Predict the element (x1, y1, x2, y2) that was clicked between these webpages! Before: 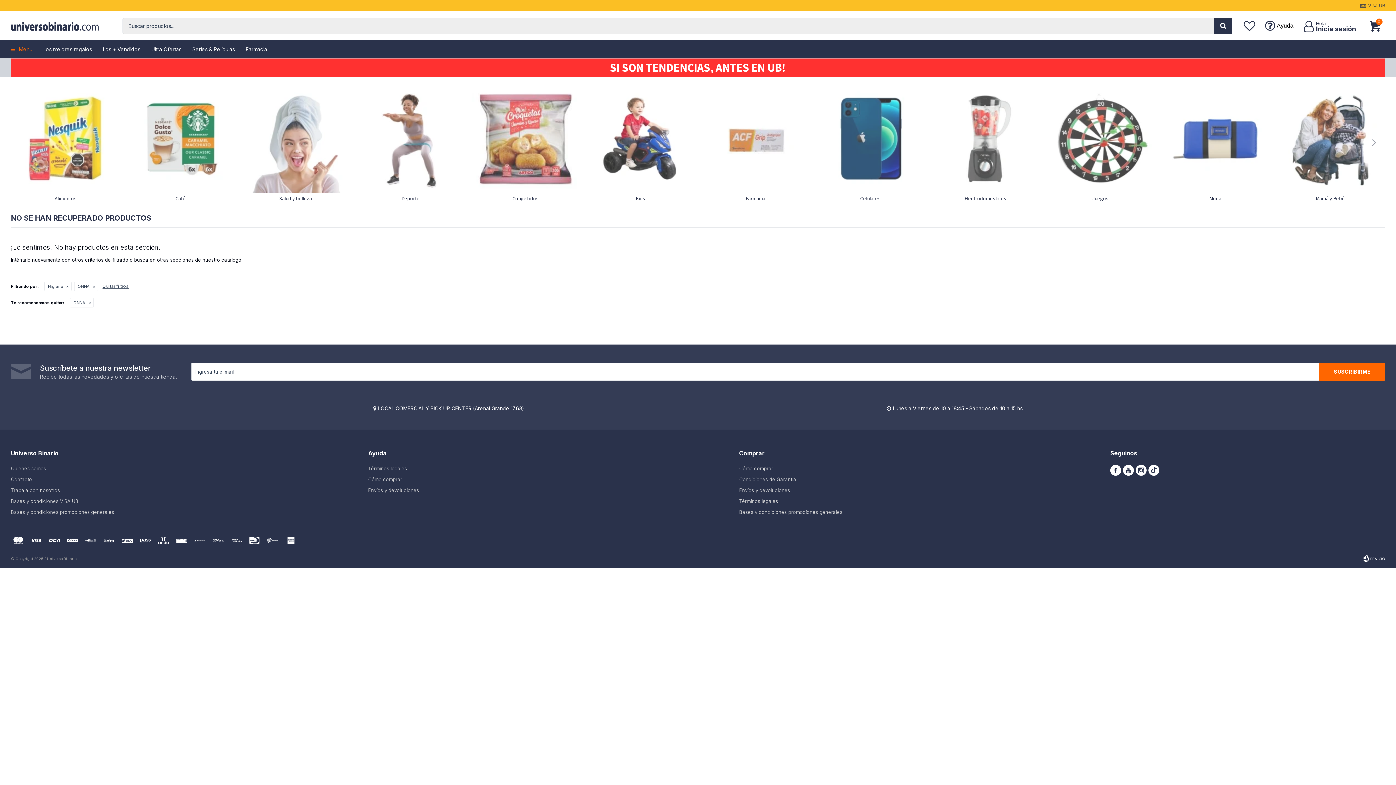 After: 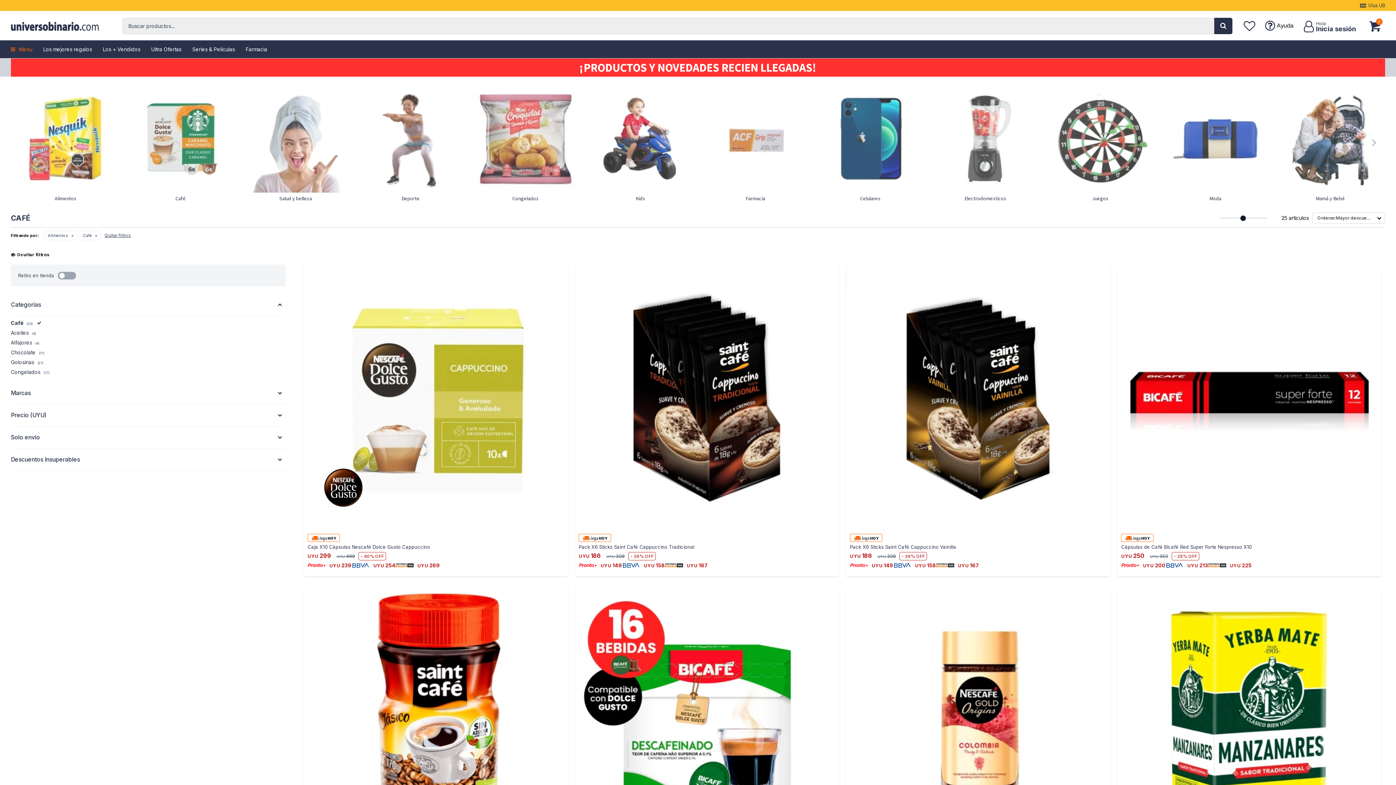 Action: bbox: (125, 84, 235, 201) label: Café